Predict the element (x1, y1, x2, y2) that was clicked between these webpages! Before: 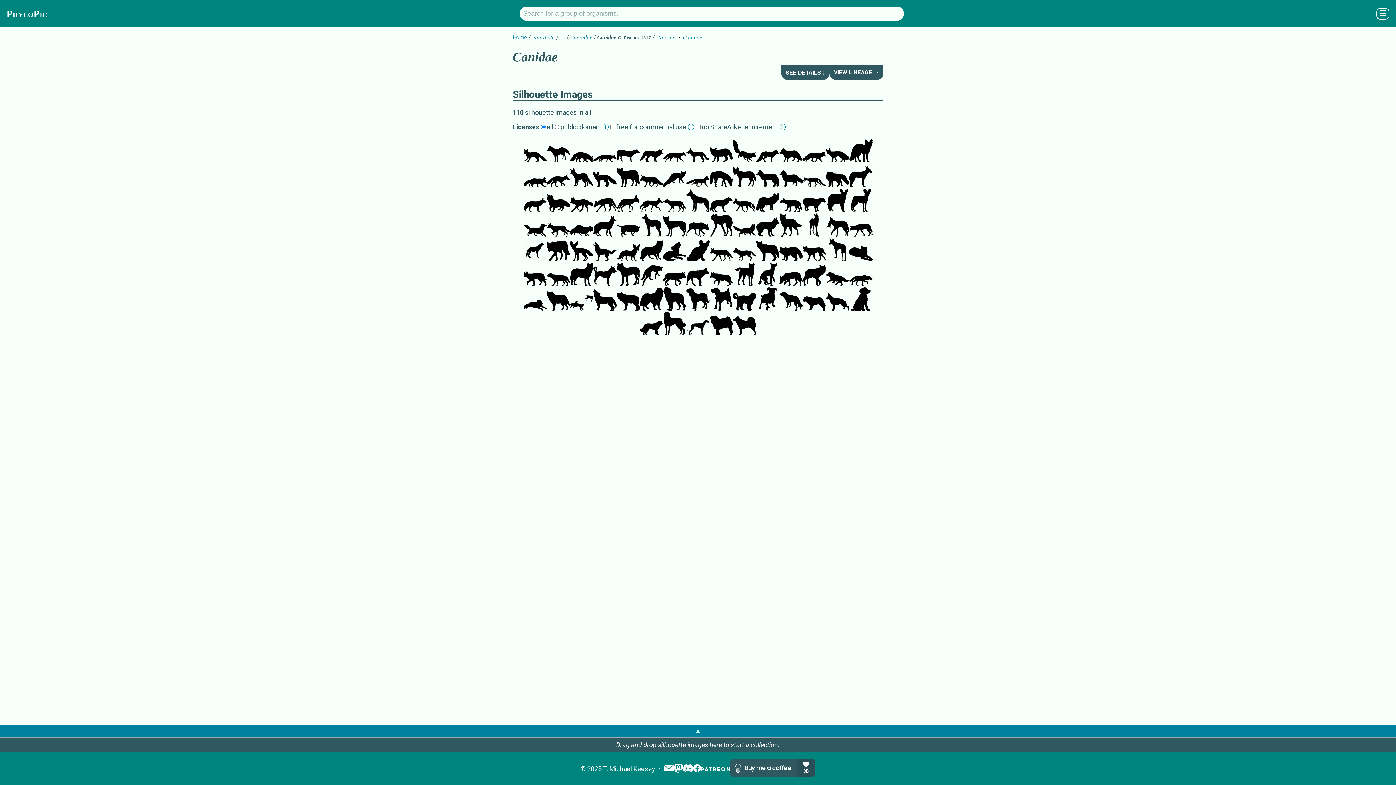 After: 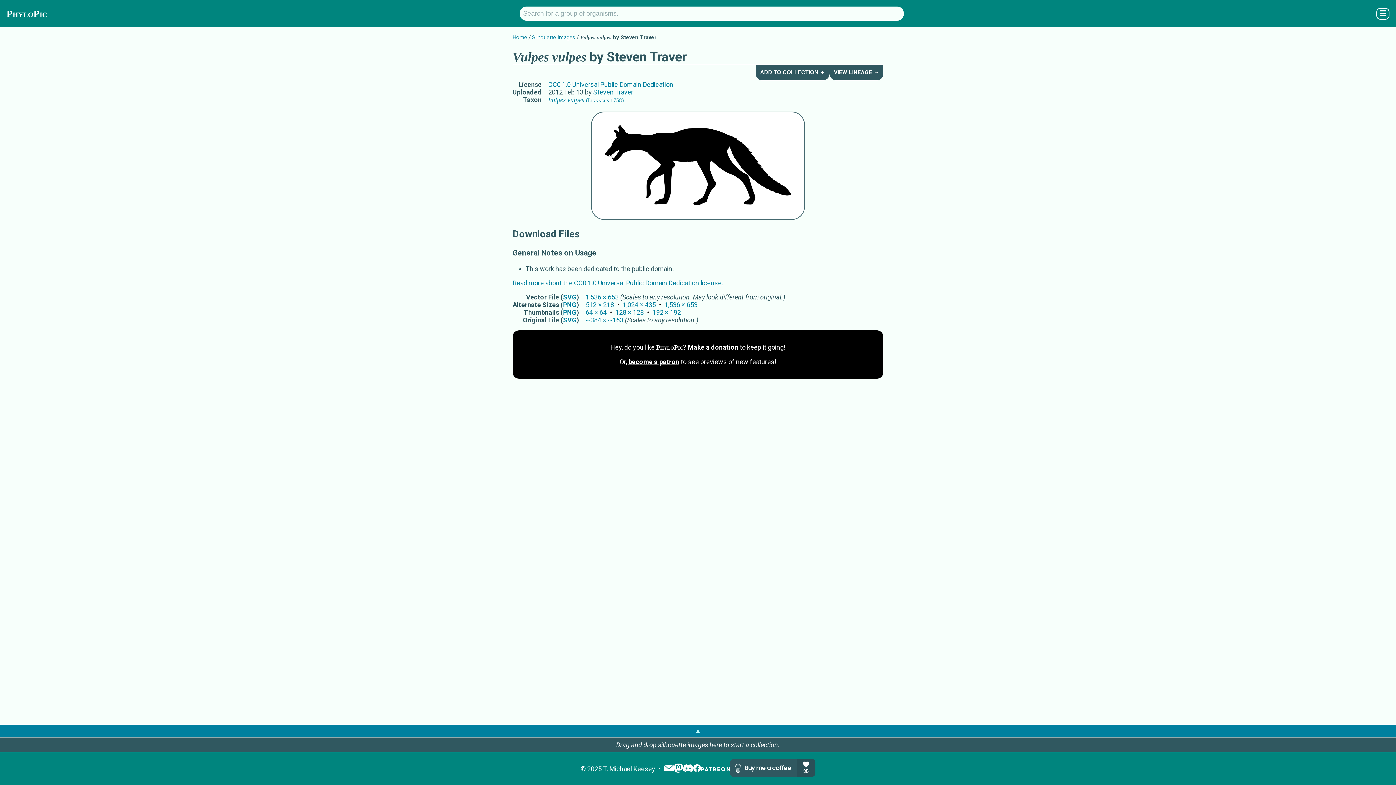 Action: bbox: (802, 164, 826, 188)